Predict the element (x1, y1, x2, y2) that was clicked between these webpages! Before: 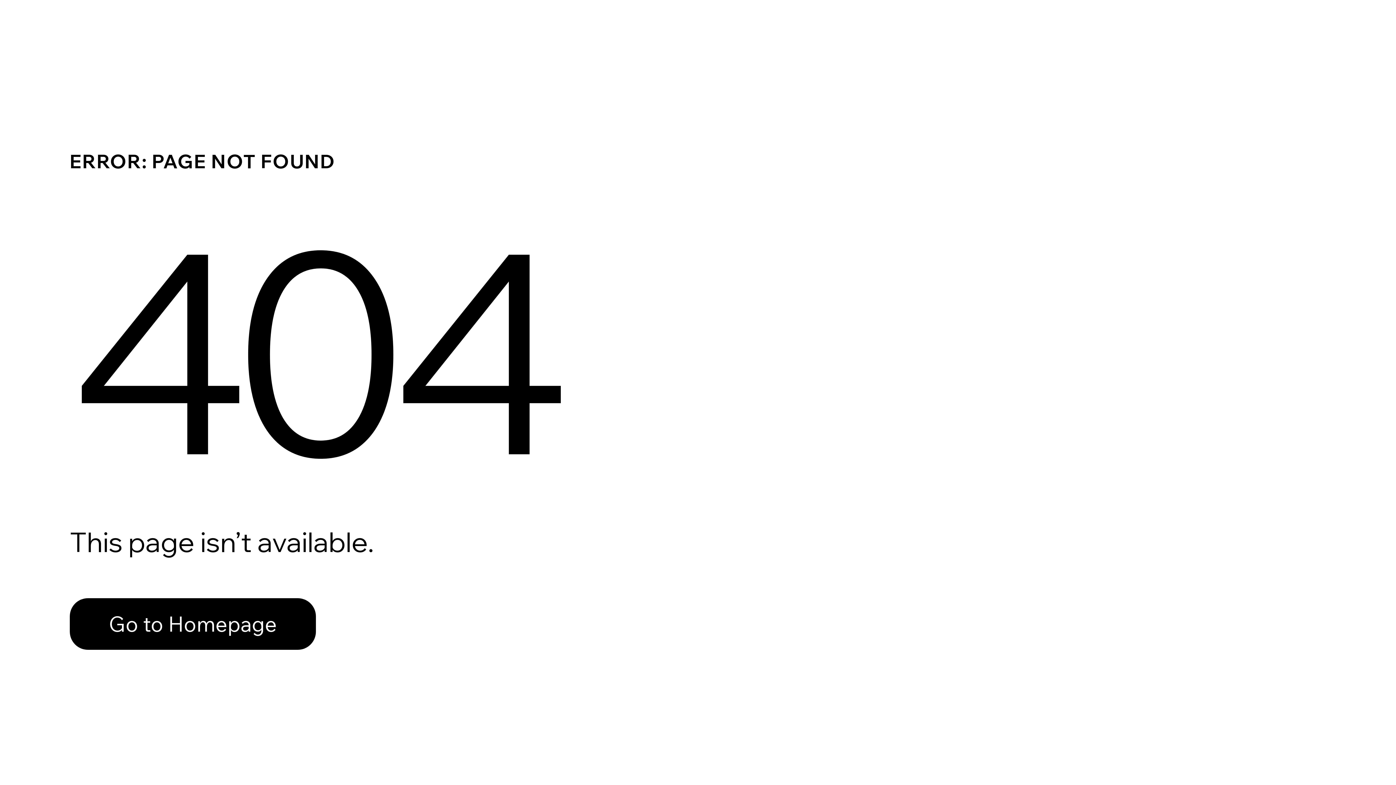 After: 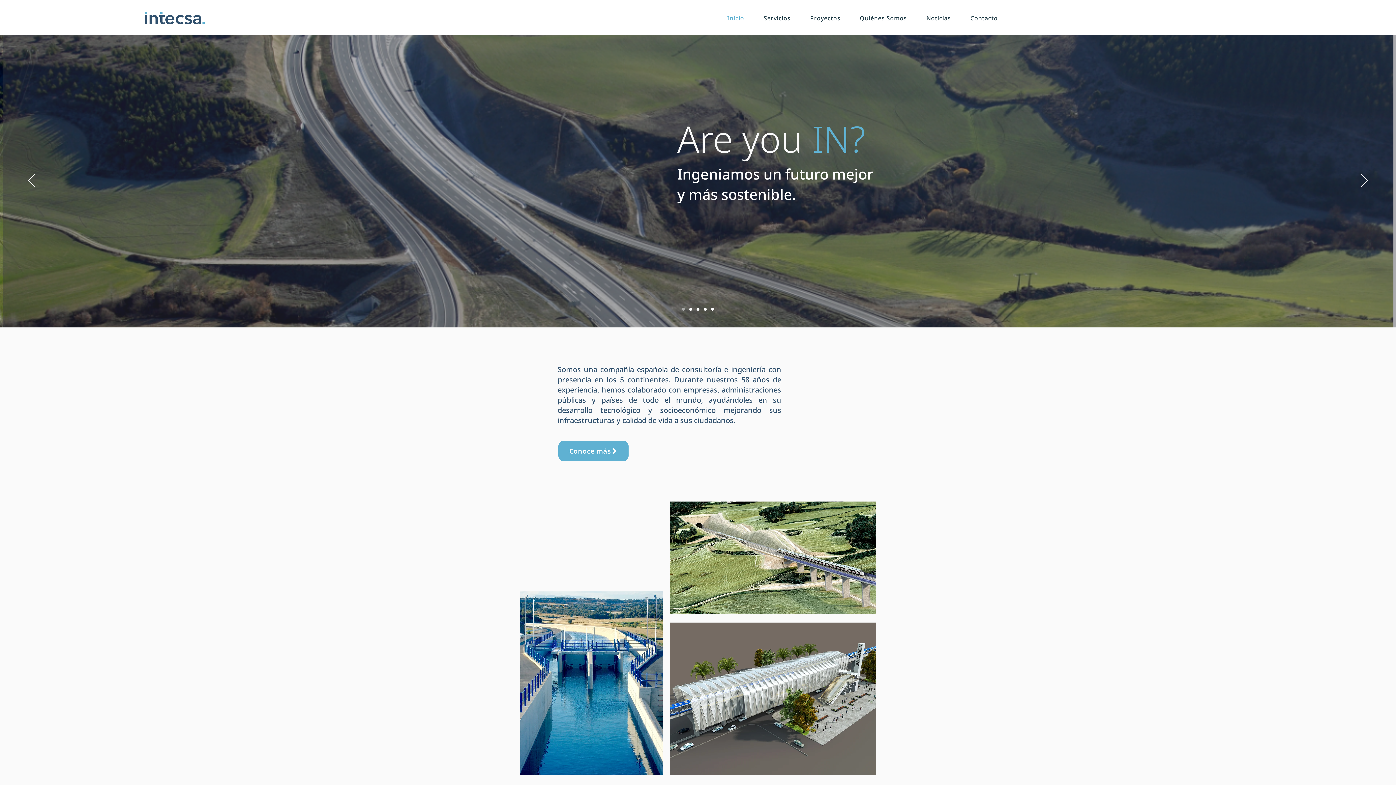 Action: label: Go to Homepage bbox: (69, 598, 316, 650)